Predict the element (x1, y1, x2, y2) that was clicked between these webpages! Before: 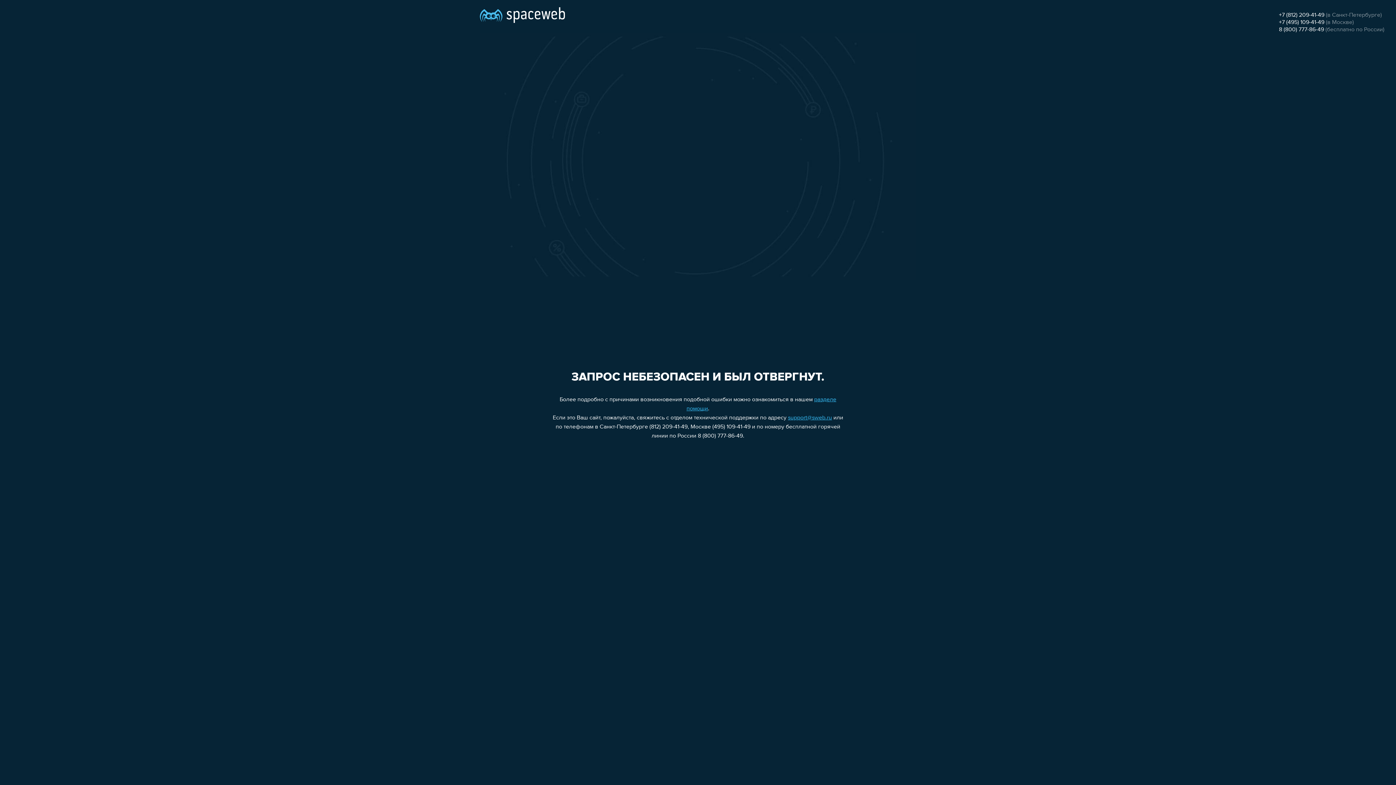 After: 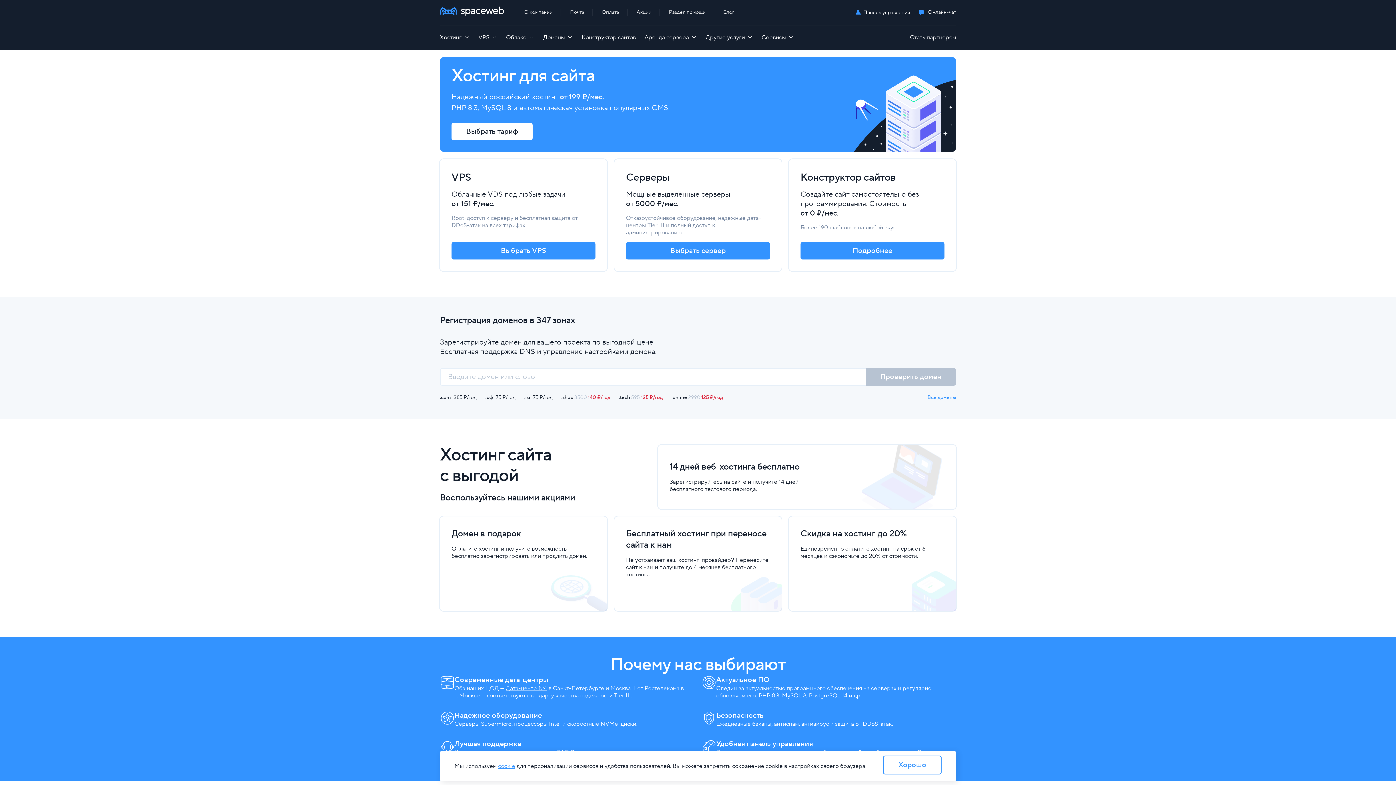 Action: bbox: (480, 0, 565, 25)